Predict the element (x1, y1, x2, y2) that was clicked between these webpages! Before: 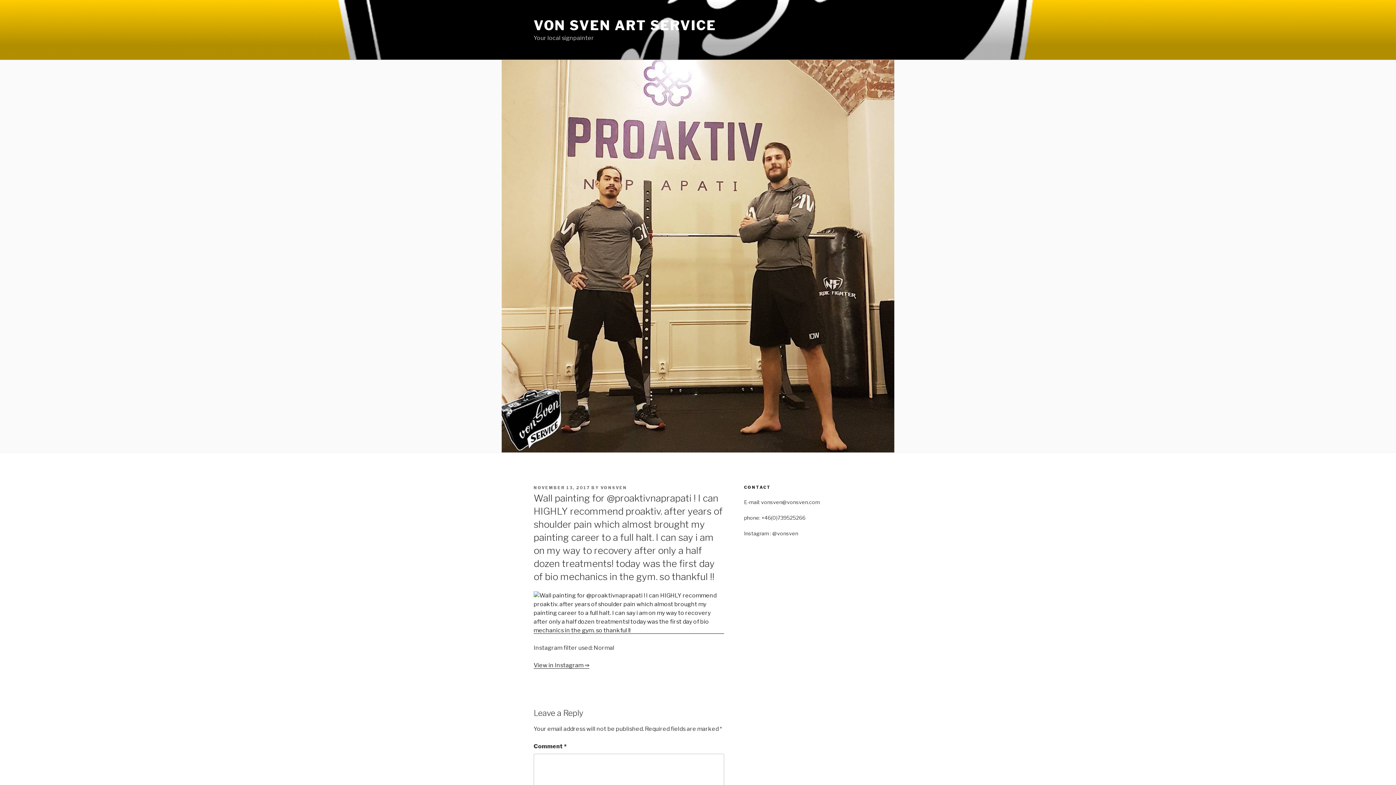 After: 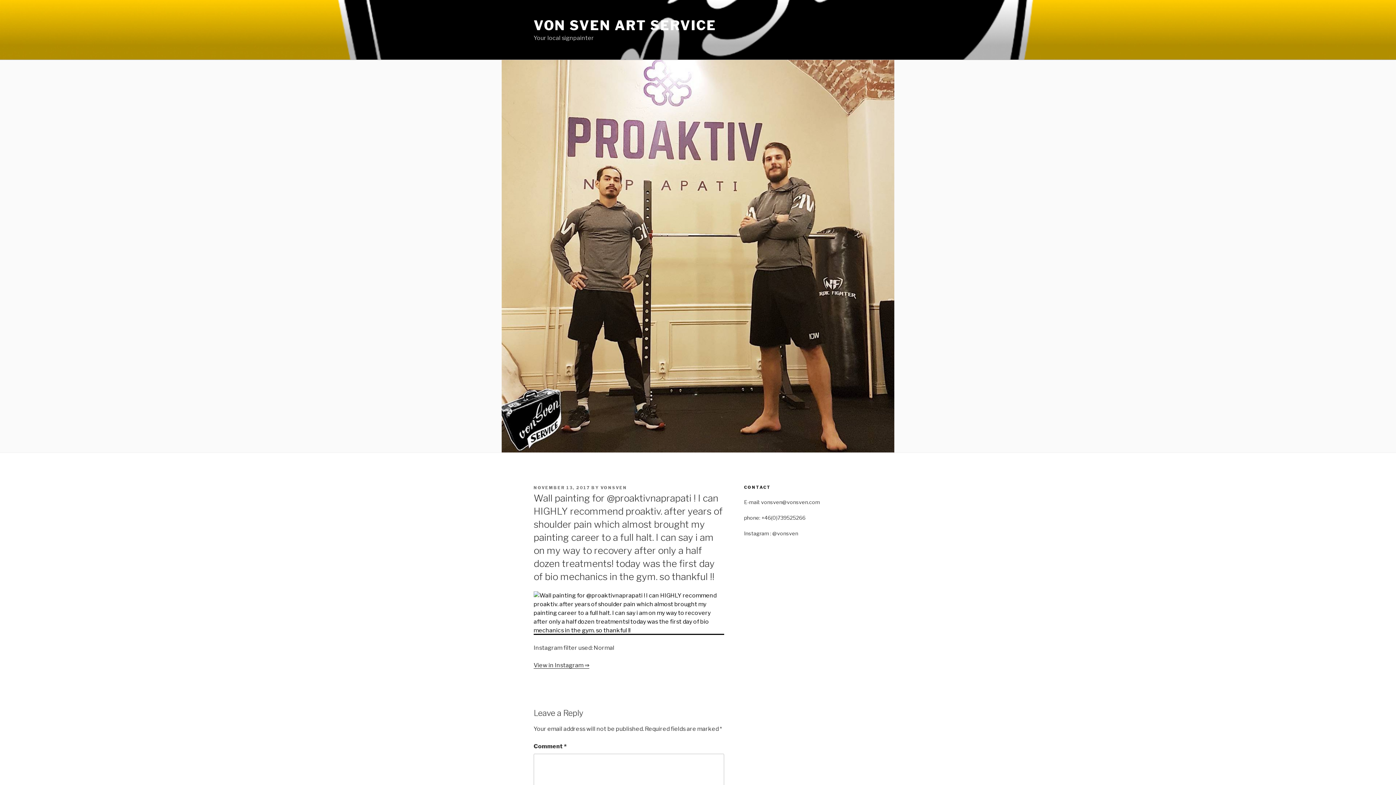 Action: bbox: (533, 627, 724, 634)